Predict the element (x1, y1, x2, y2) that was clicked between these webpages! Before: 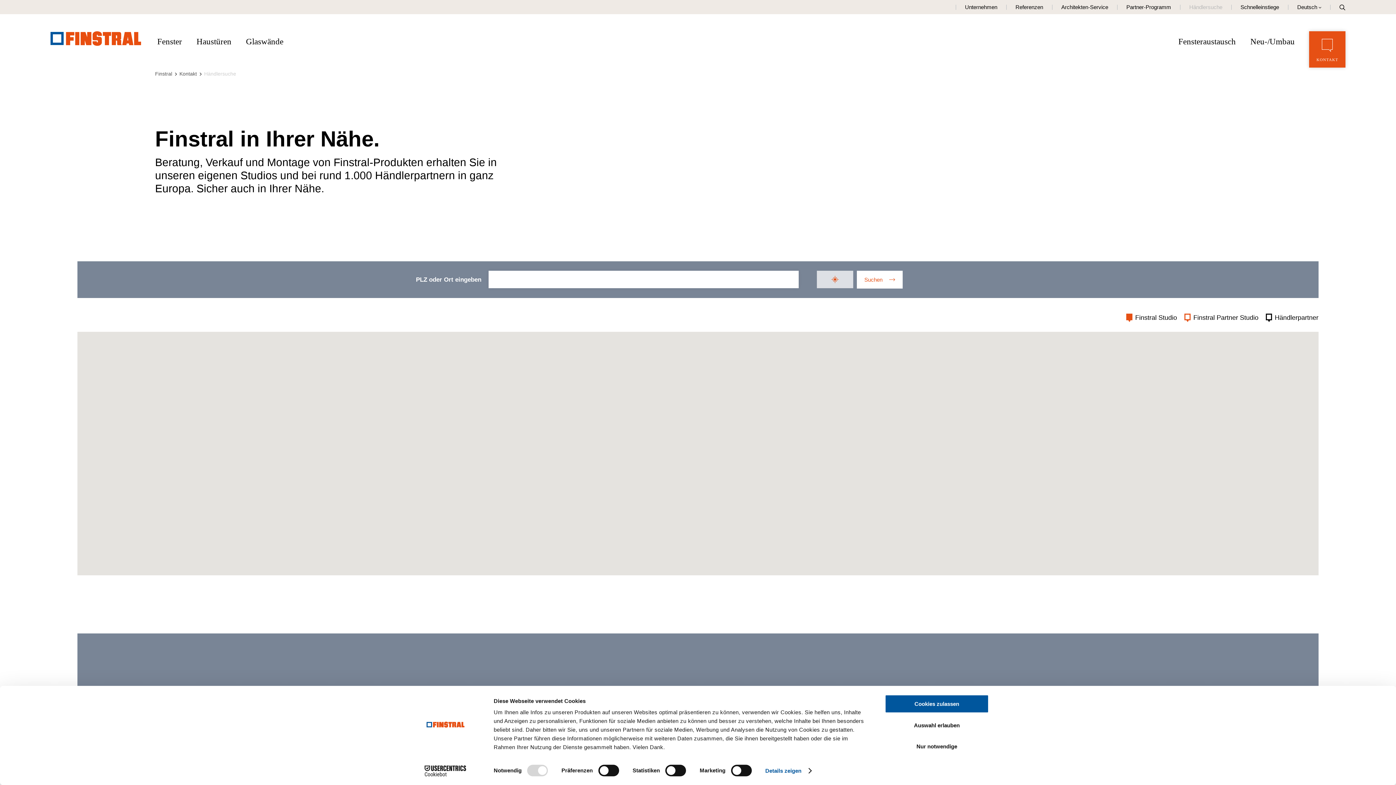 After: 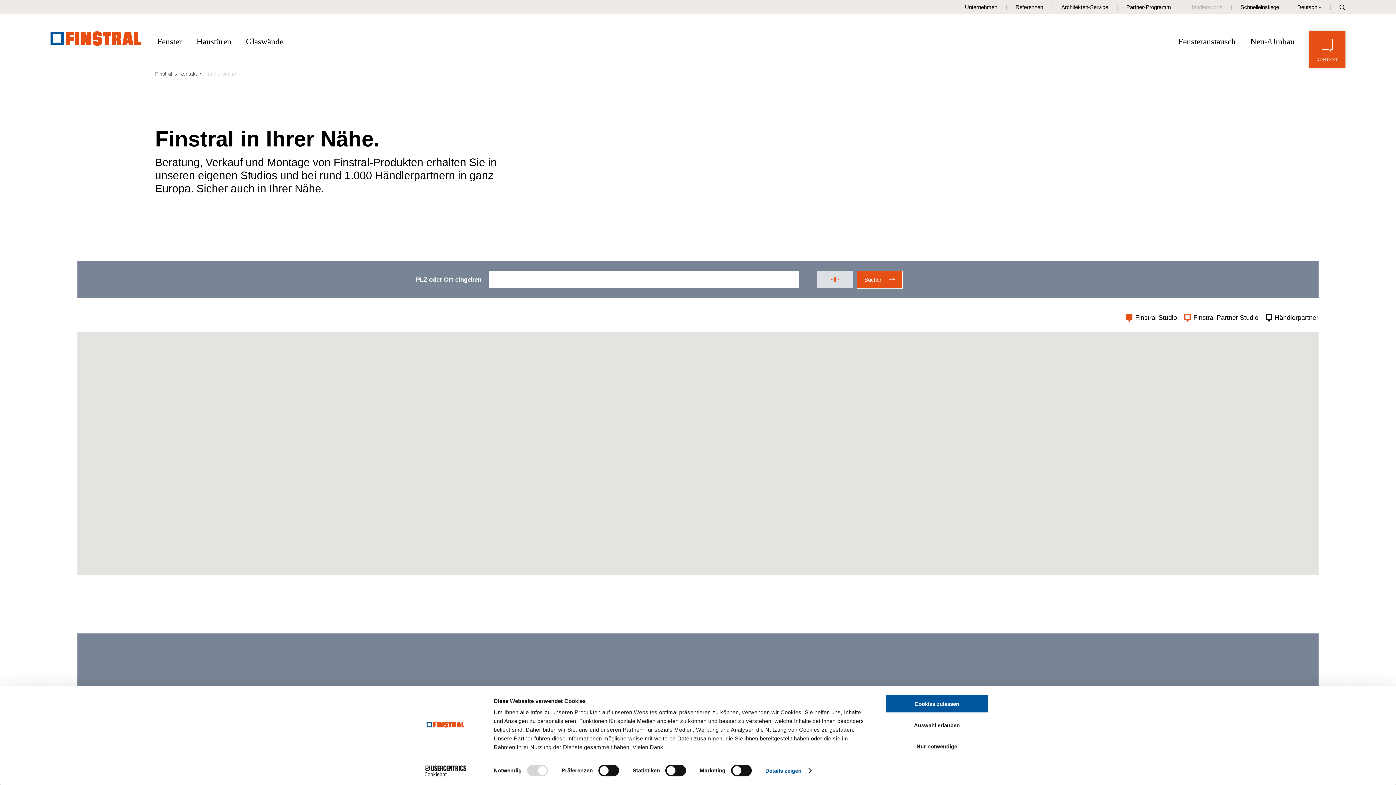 Action: bbox: (856, 270, 902, 288) label: Suchen